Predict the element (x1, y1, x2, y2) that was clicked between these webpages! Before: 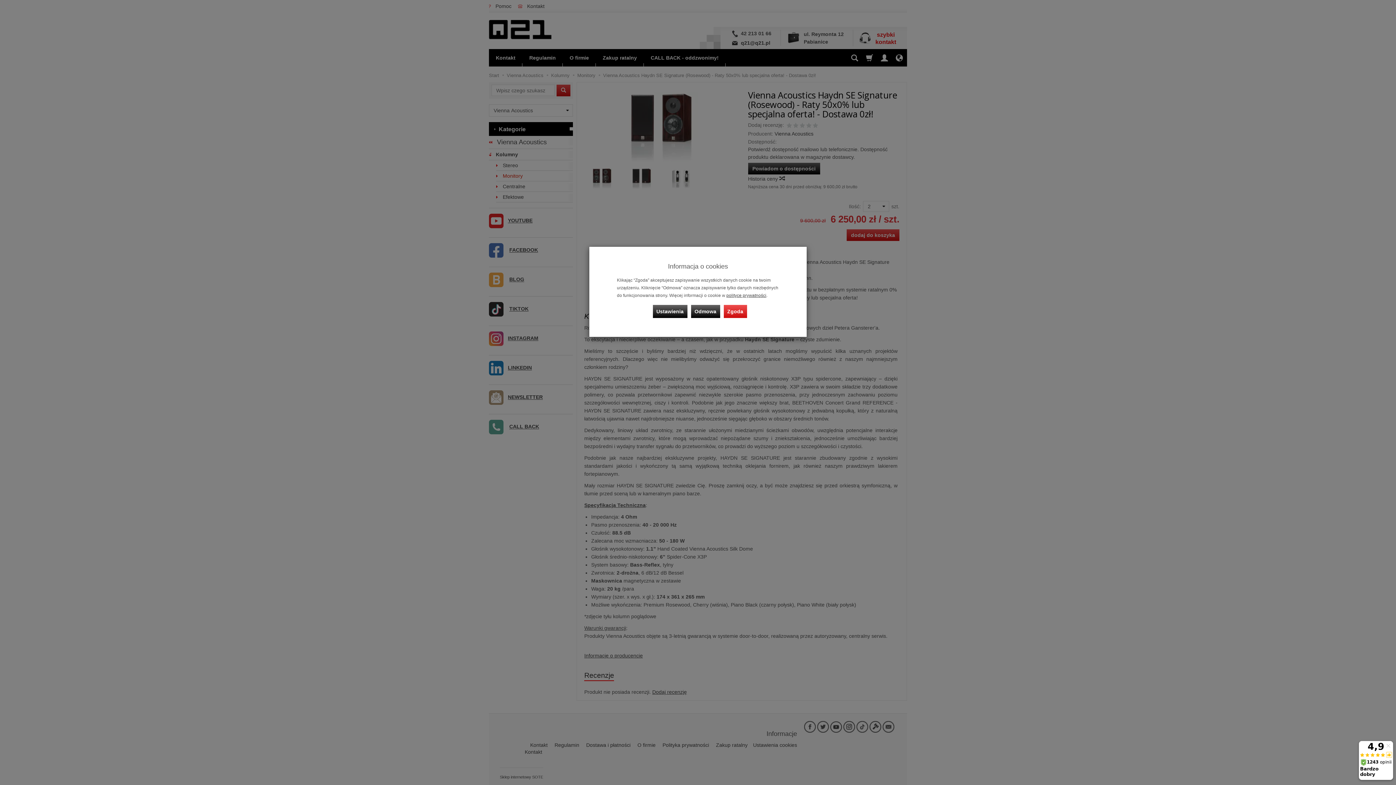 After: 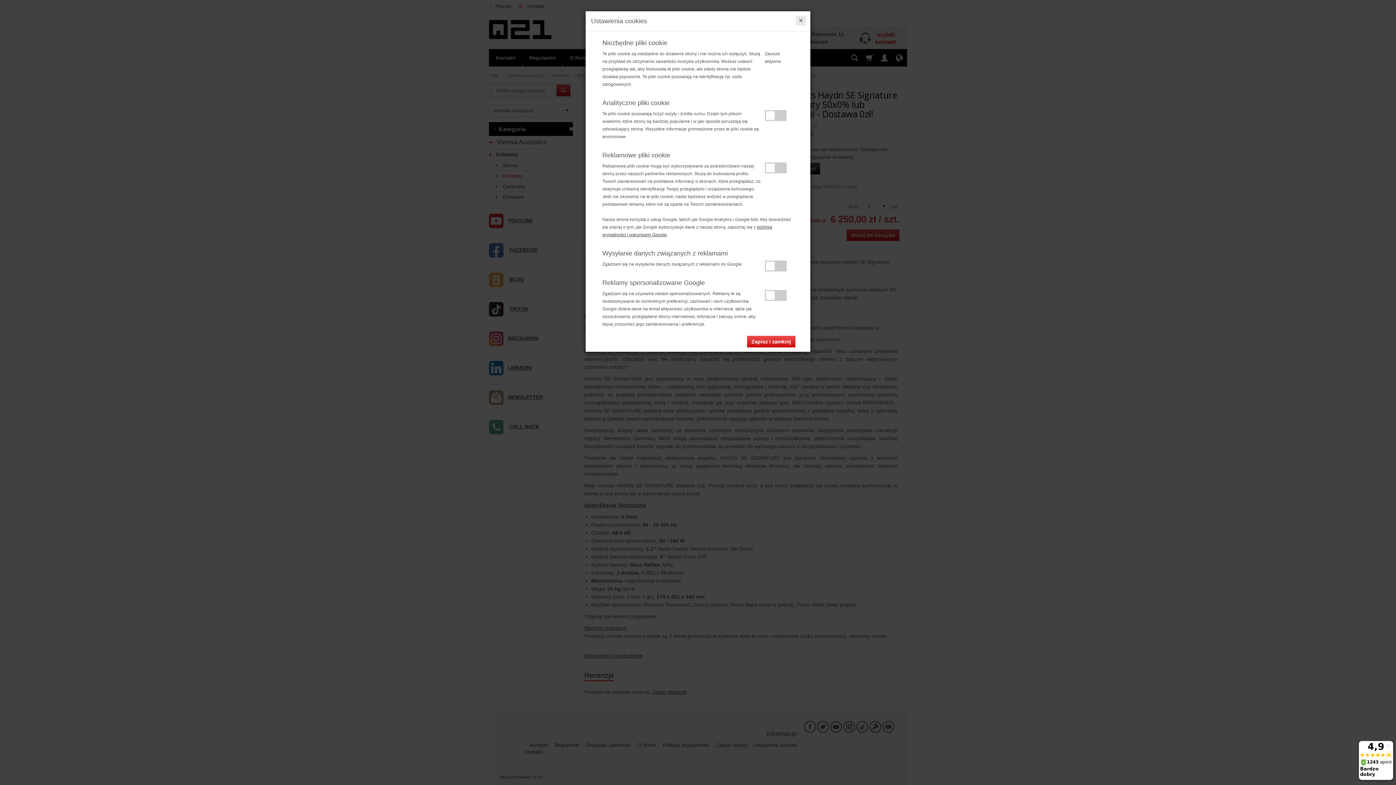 Action: label: Ustawienia bbox: (652, 305, 687, 318)